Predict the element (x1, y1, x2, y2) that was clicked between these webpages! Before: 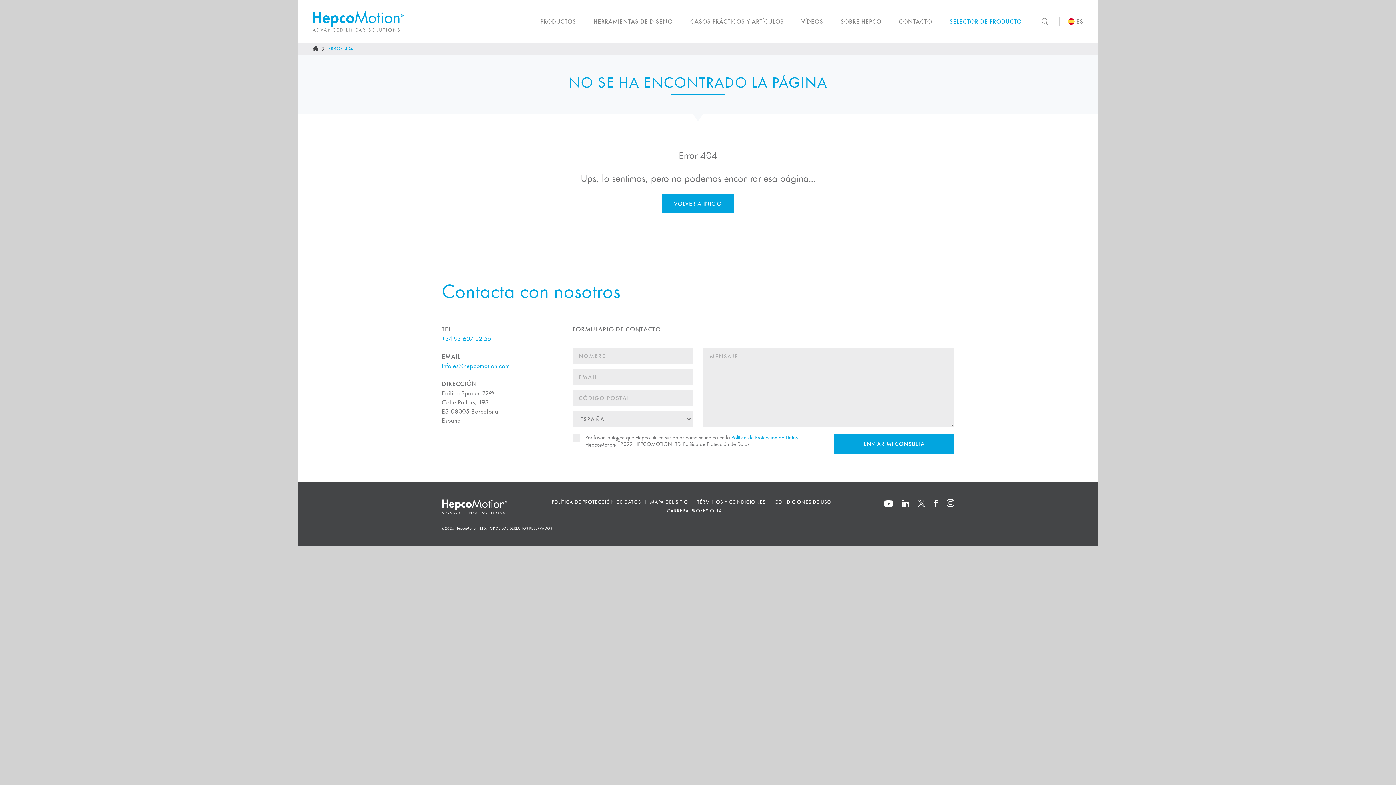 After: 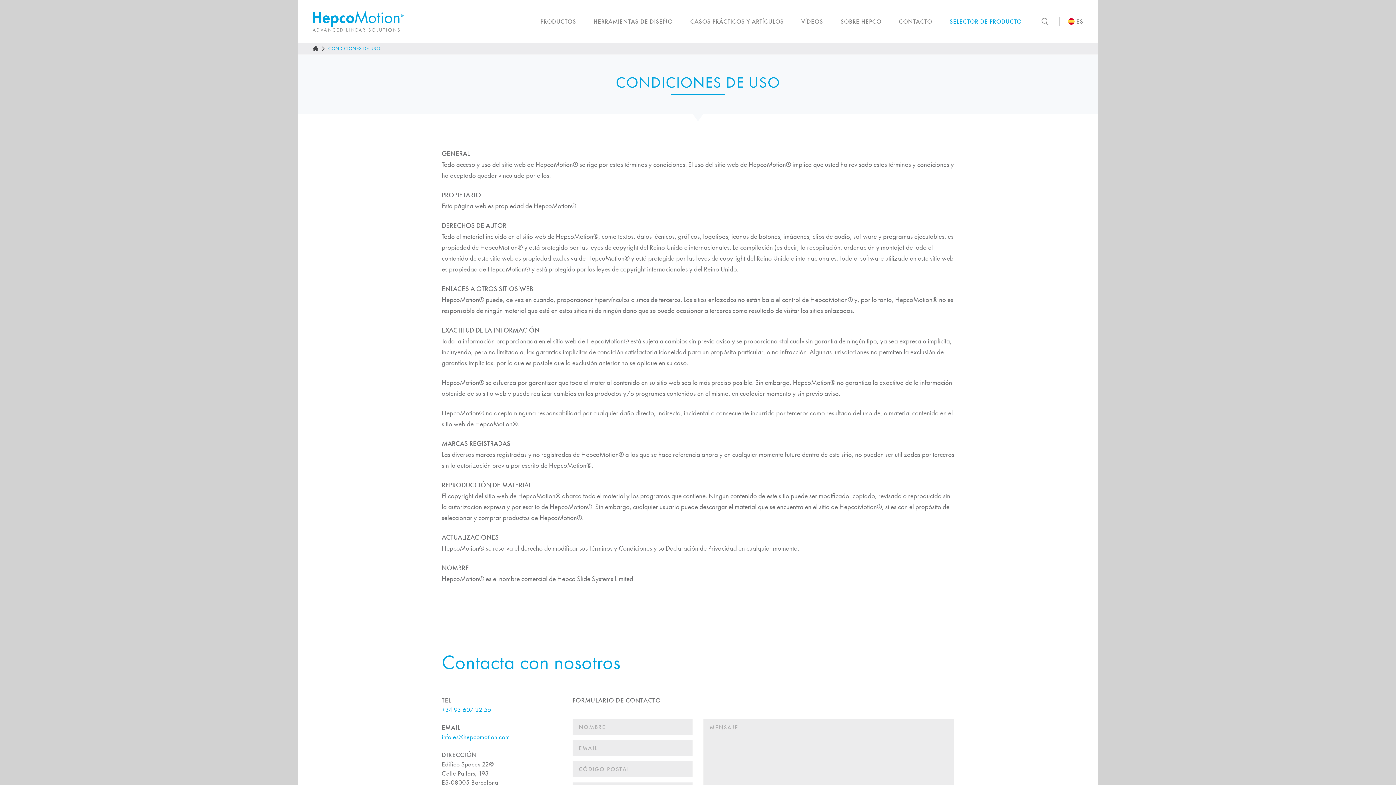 Action: bbox: (774, 498, 831, 505) label: CONDICIONES DE USO